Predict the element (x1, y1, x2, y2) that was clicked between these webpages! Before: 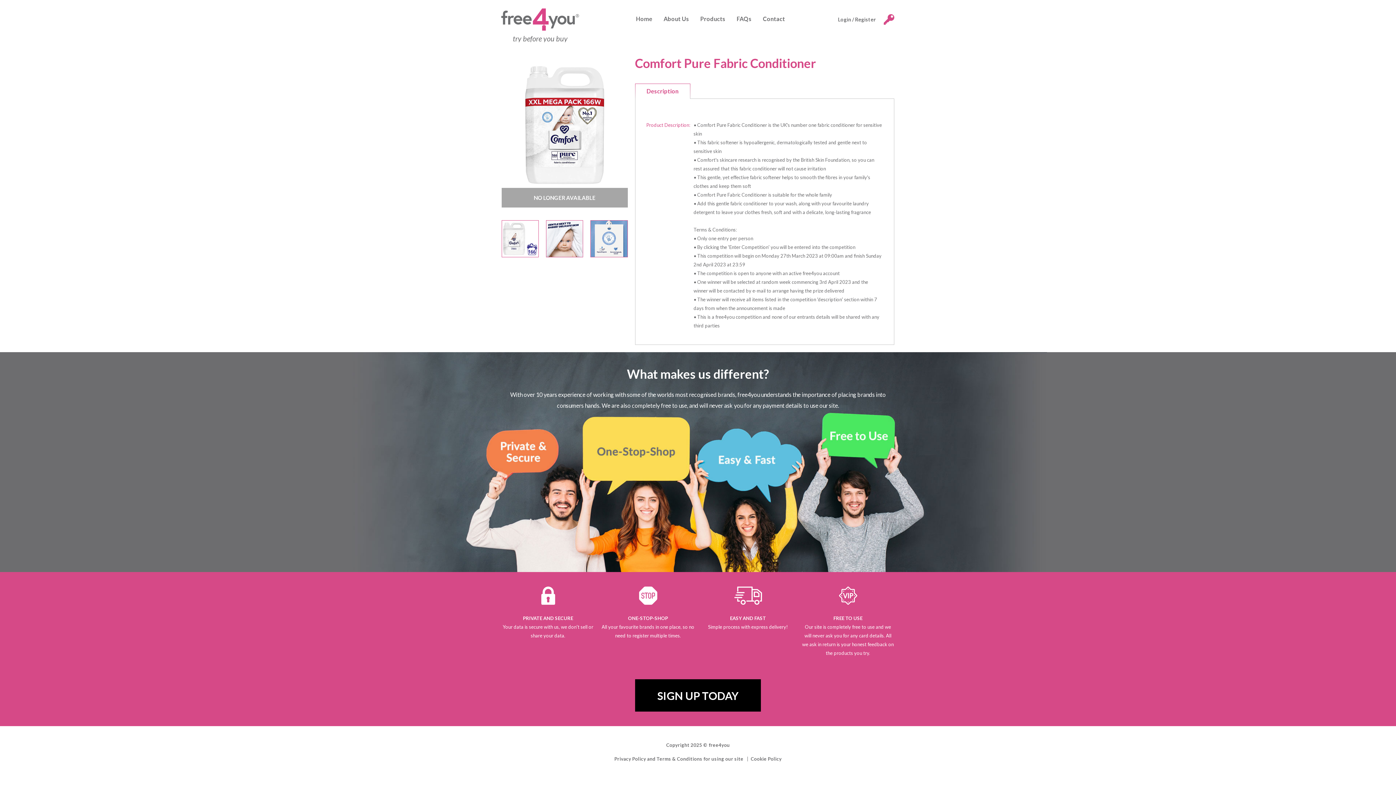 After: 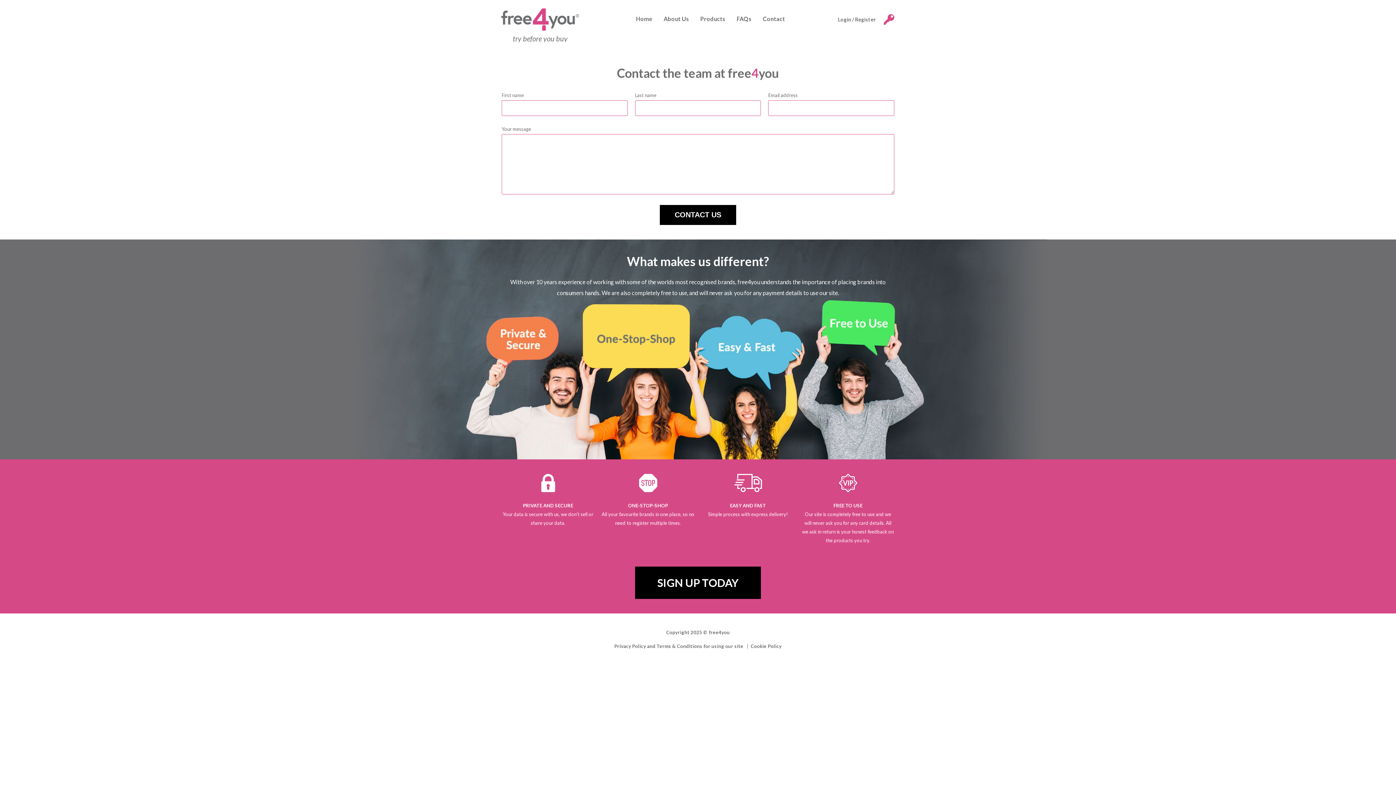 Action: label: Contact bbox: (763, 15, 785, 22)